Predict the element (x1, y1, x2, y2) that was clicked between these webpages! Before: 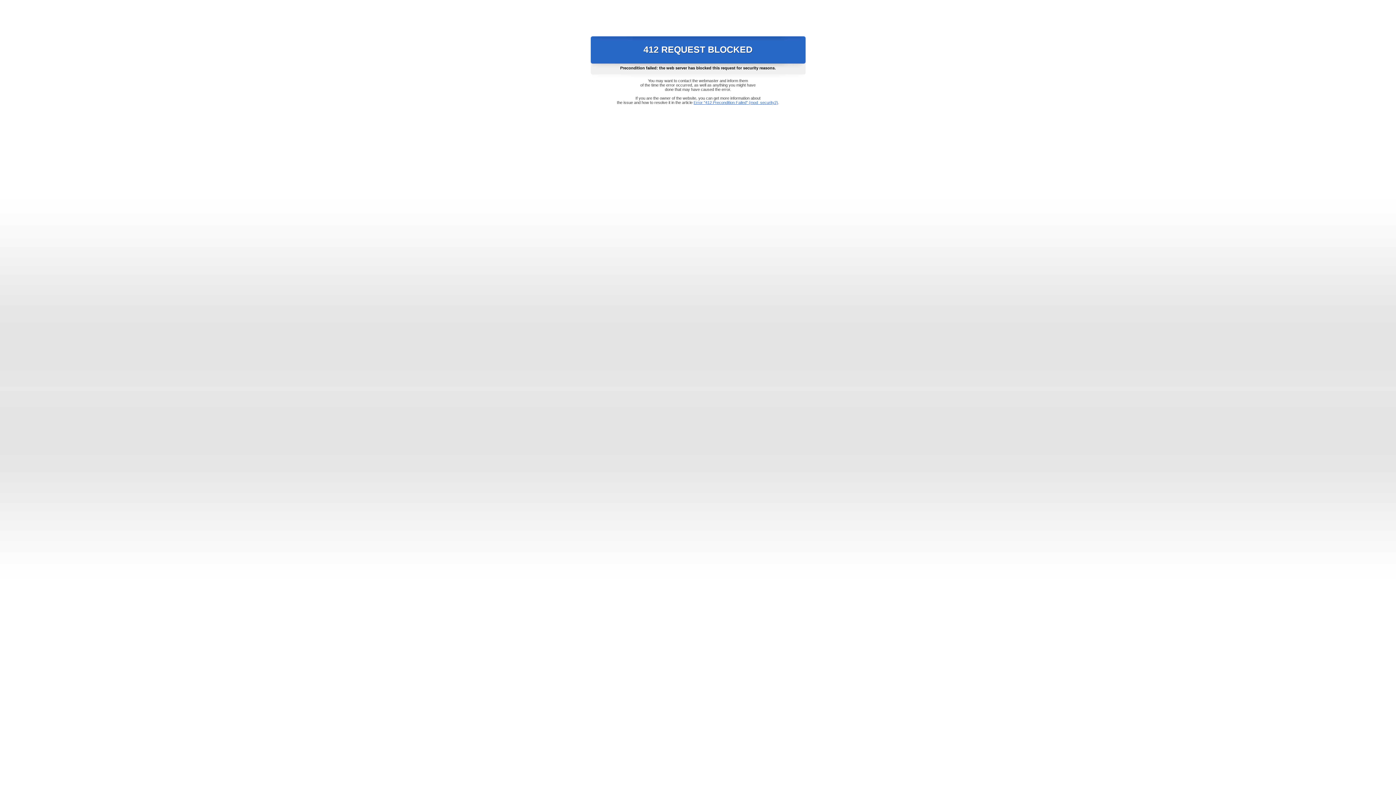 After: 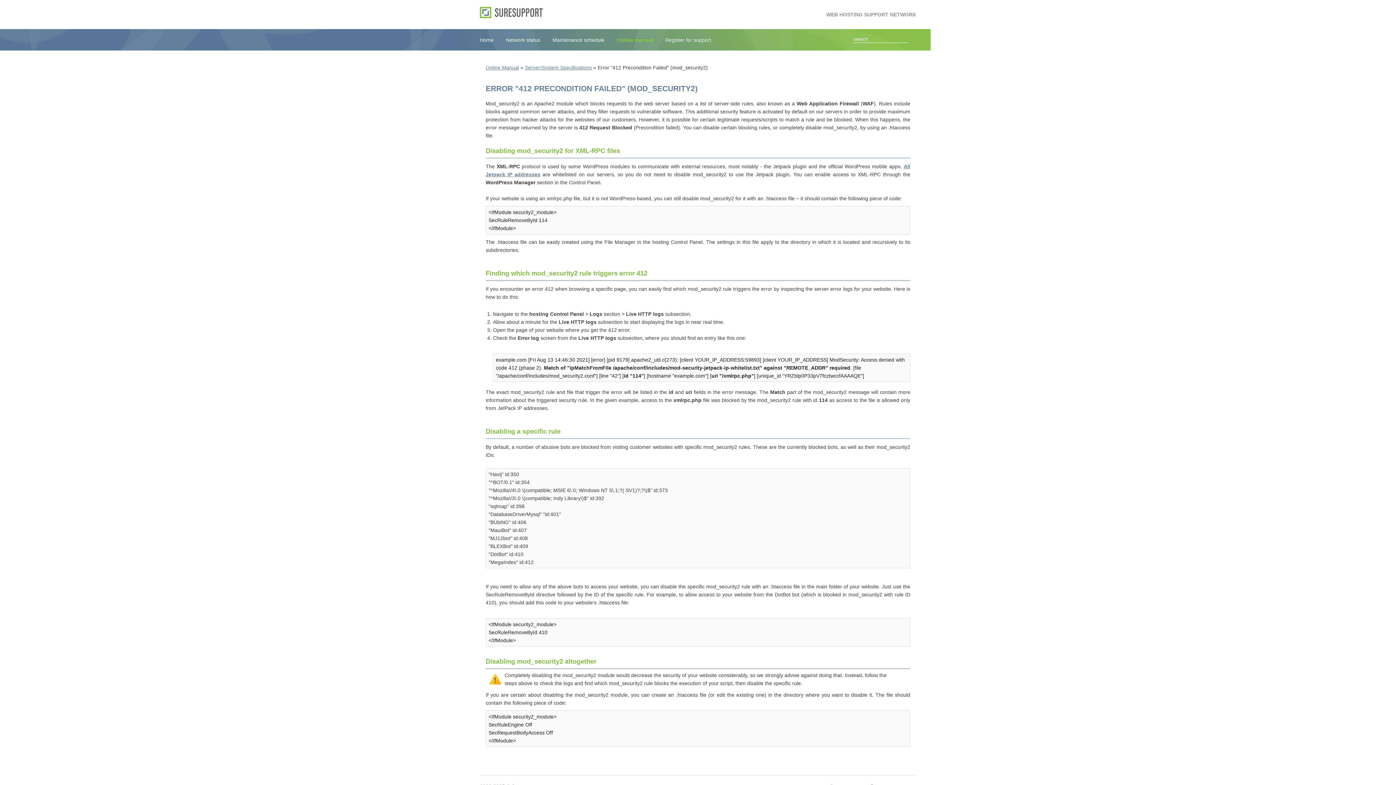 Action: label: Error "412 Precondition Failed" (mod_security2) bbox: (693, 100, 778, 104)